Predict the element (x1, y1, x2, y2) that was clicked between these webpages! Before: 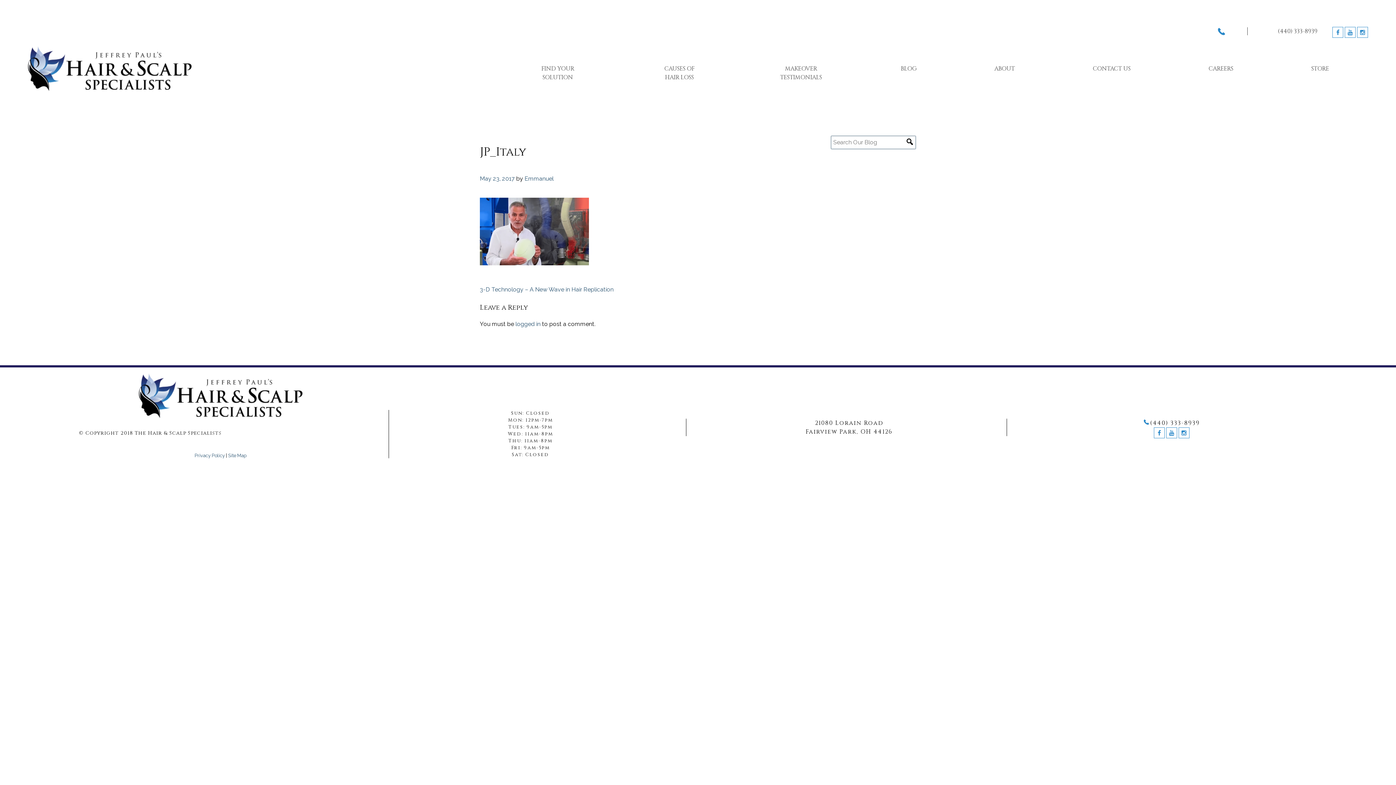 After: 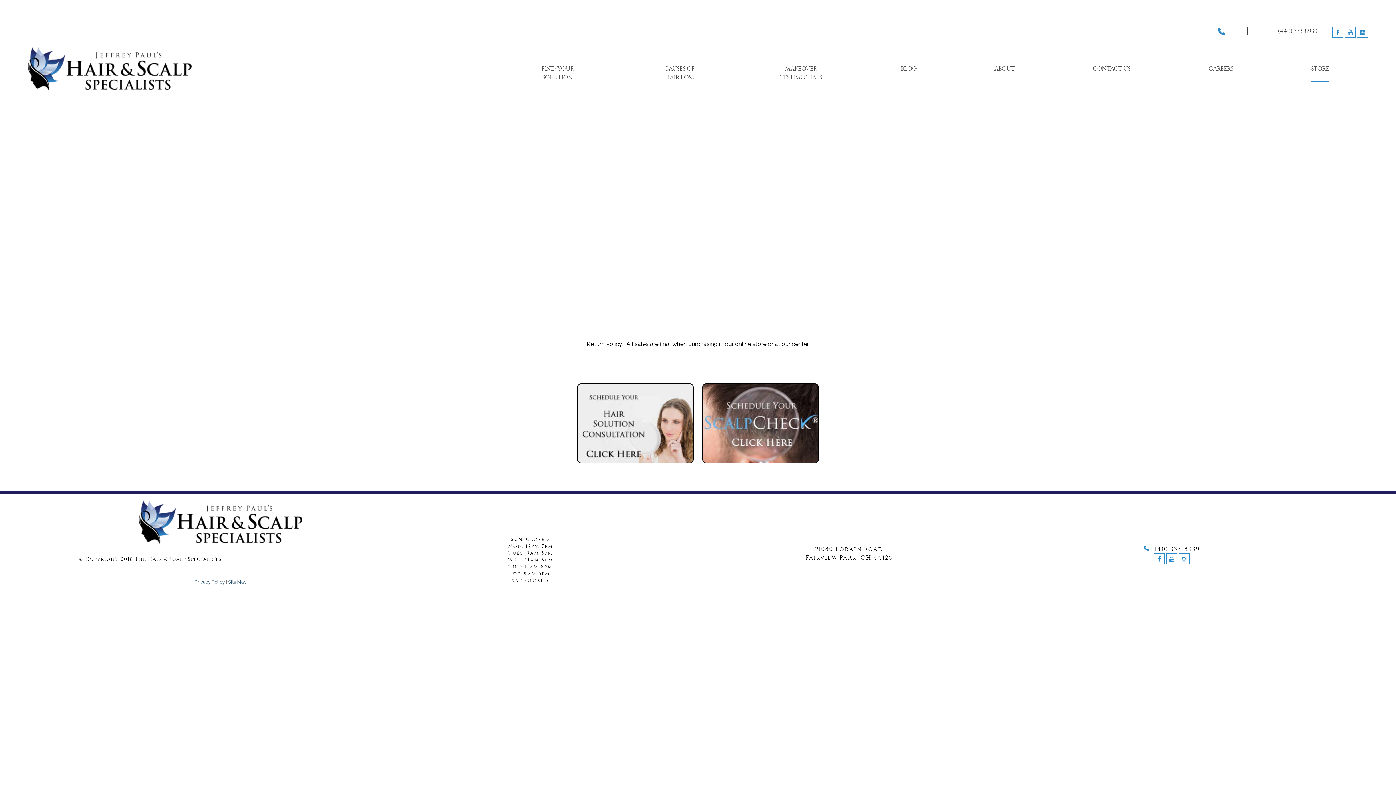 Action: bbox: (1311, 64, 1329, 73) label: STORE